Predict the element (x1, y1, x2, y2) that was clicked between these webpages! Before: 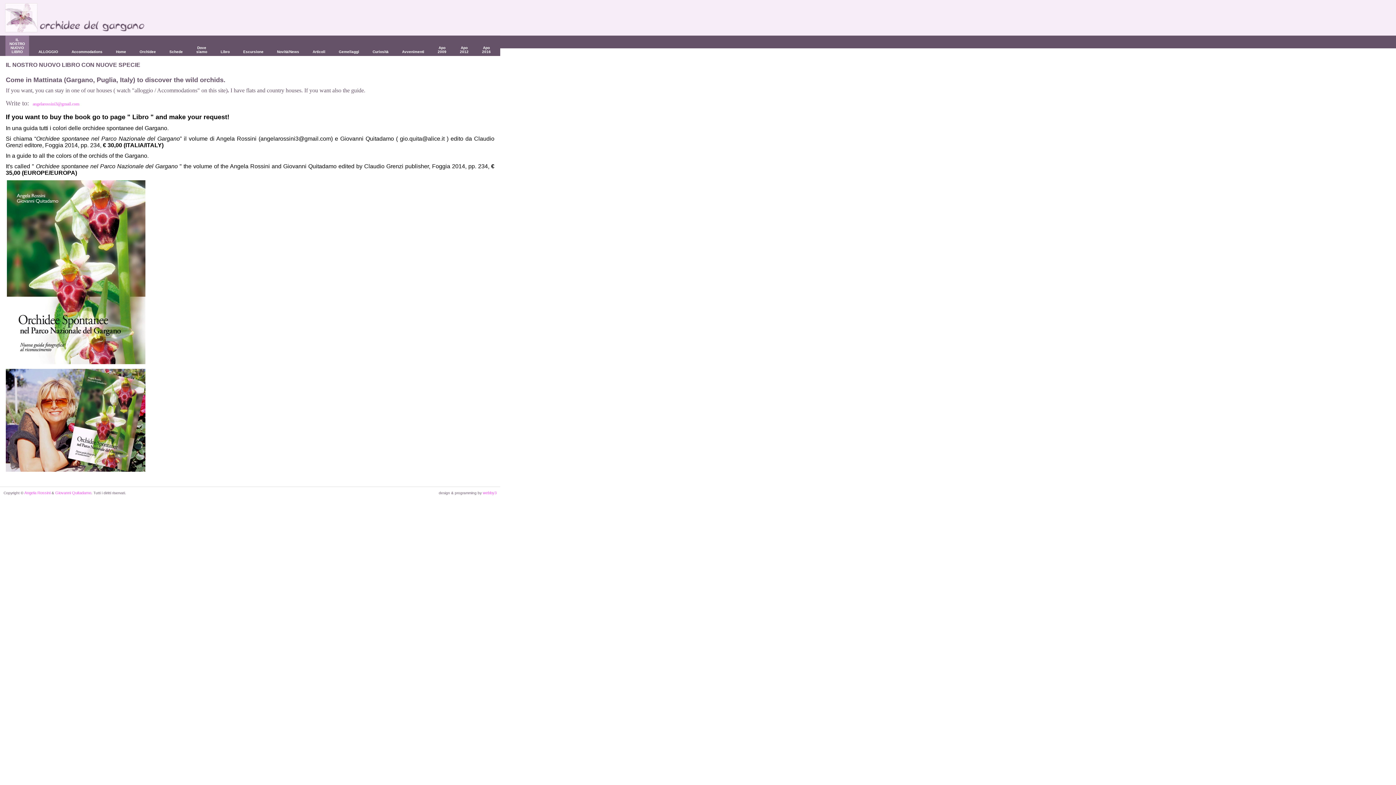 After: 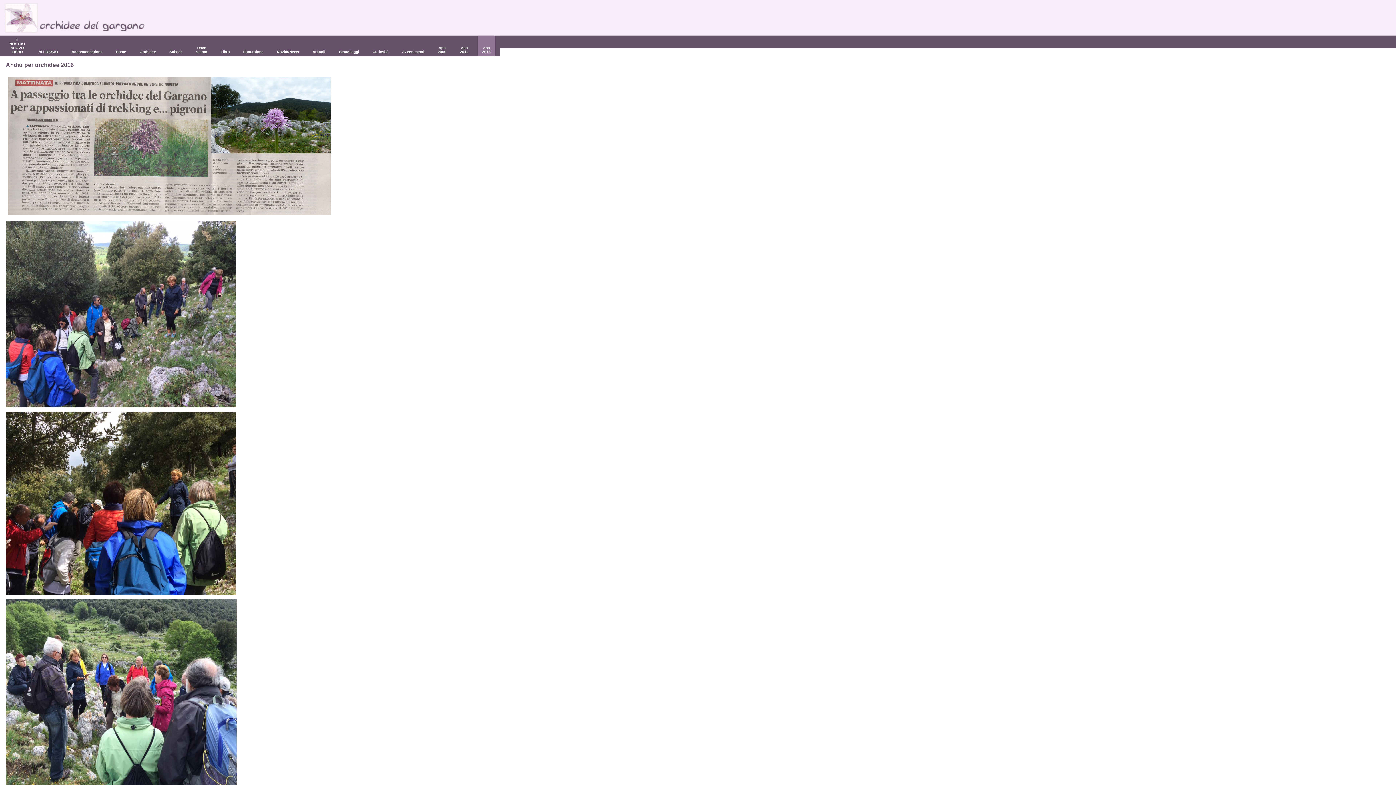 Action: label: Apo 2016 bbox: (482, 45, 490, 53)